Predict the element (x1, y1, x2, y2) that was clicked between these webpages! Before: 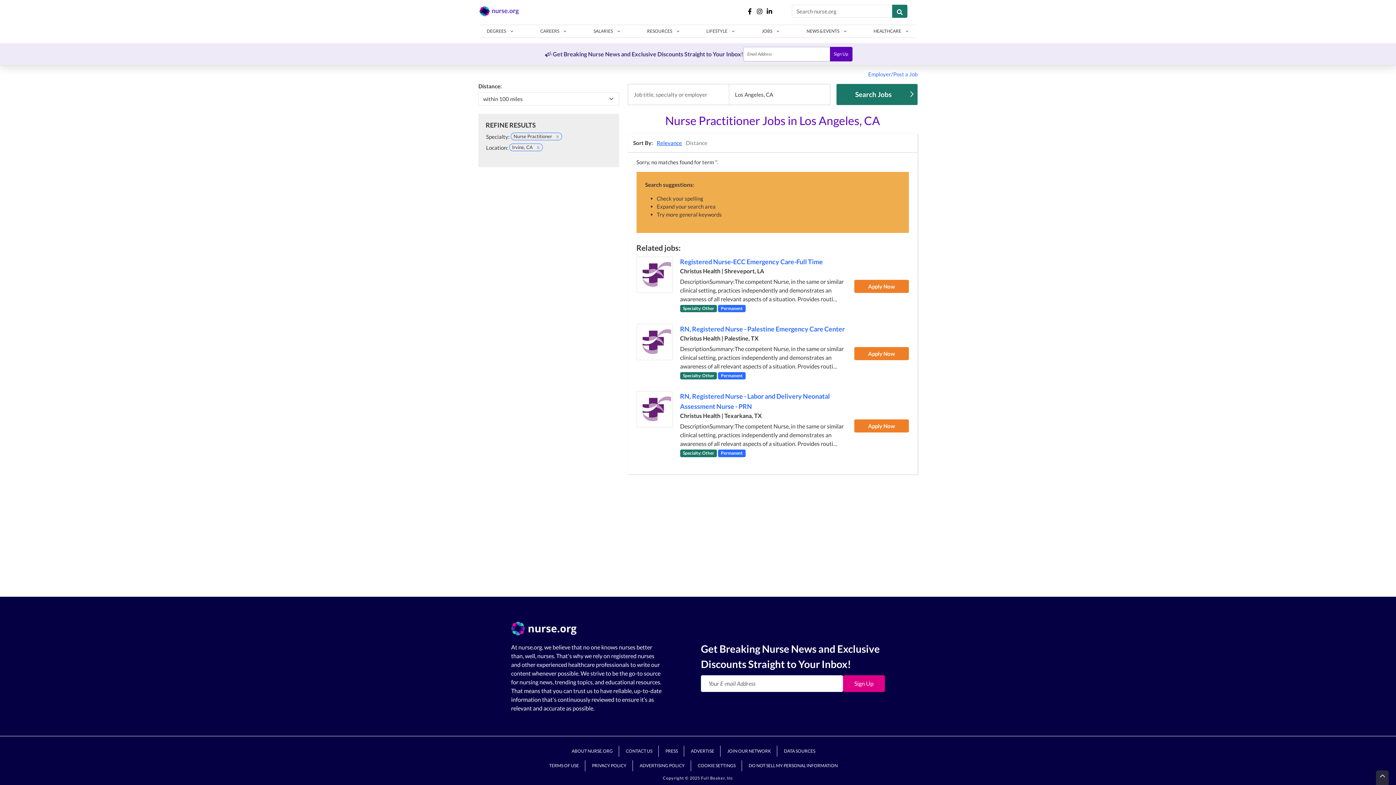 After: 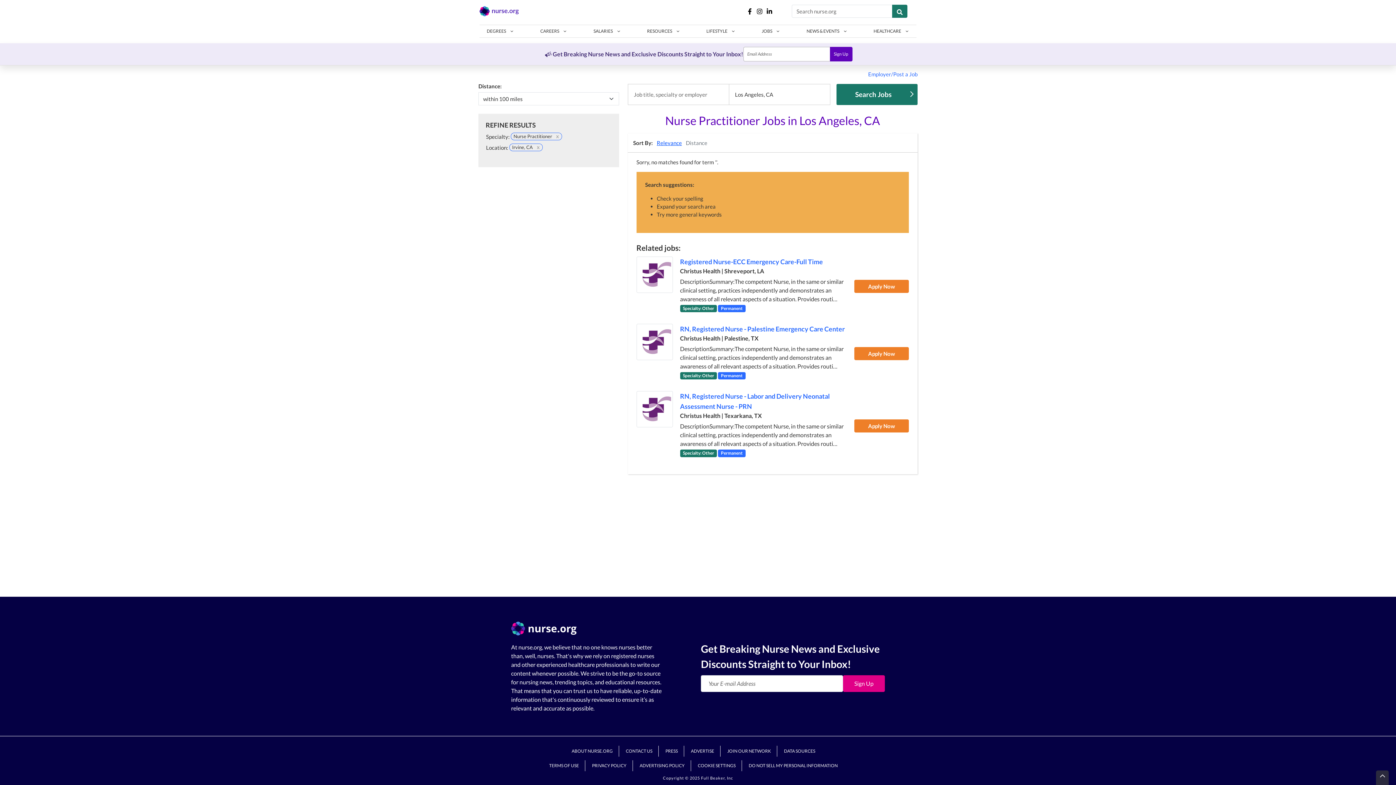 Action: bbox: (680, 325, 844, 333) label: RN, Registered Nurse - Palestine Emergency Care Center